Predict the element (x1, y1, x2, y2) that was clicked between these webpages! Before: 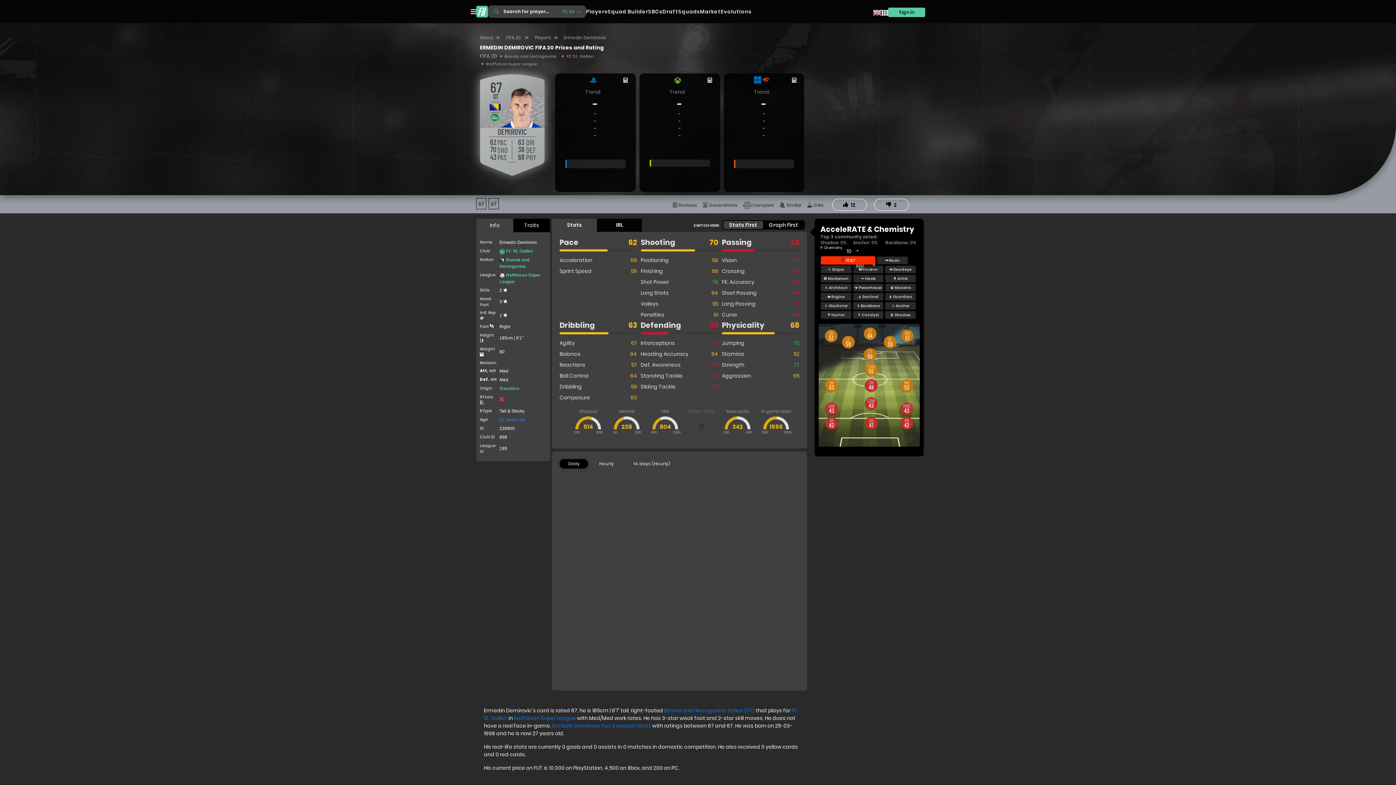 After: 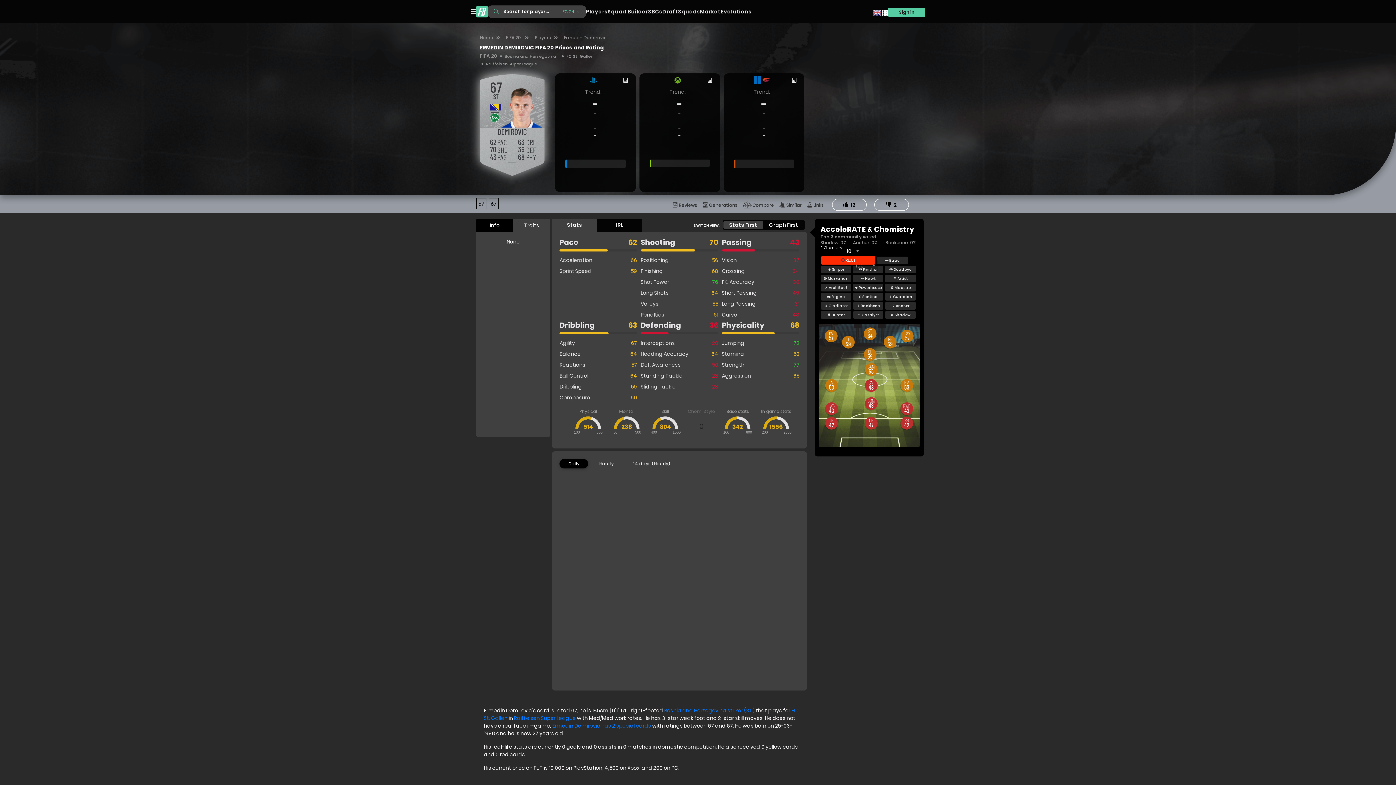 Action: label: Traits bbox: (513, 218, 550, 232)